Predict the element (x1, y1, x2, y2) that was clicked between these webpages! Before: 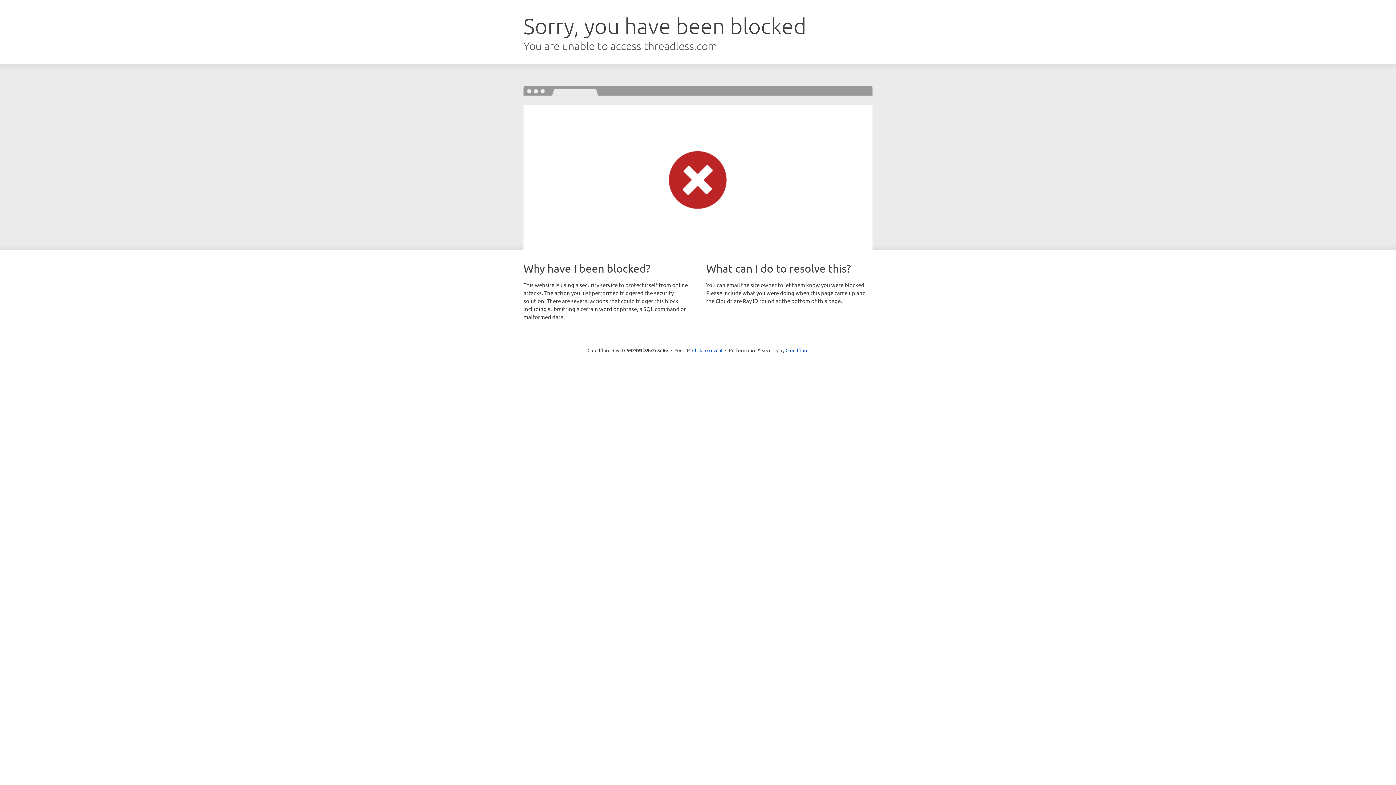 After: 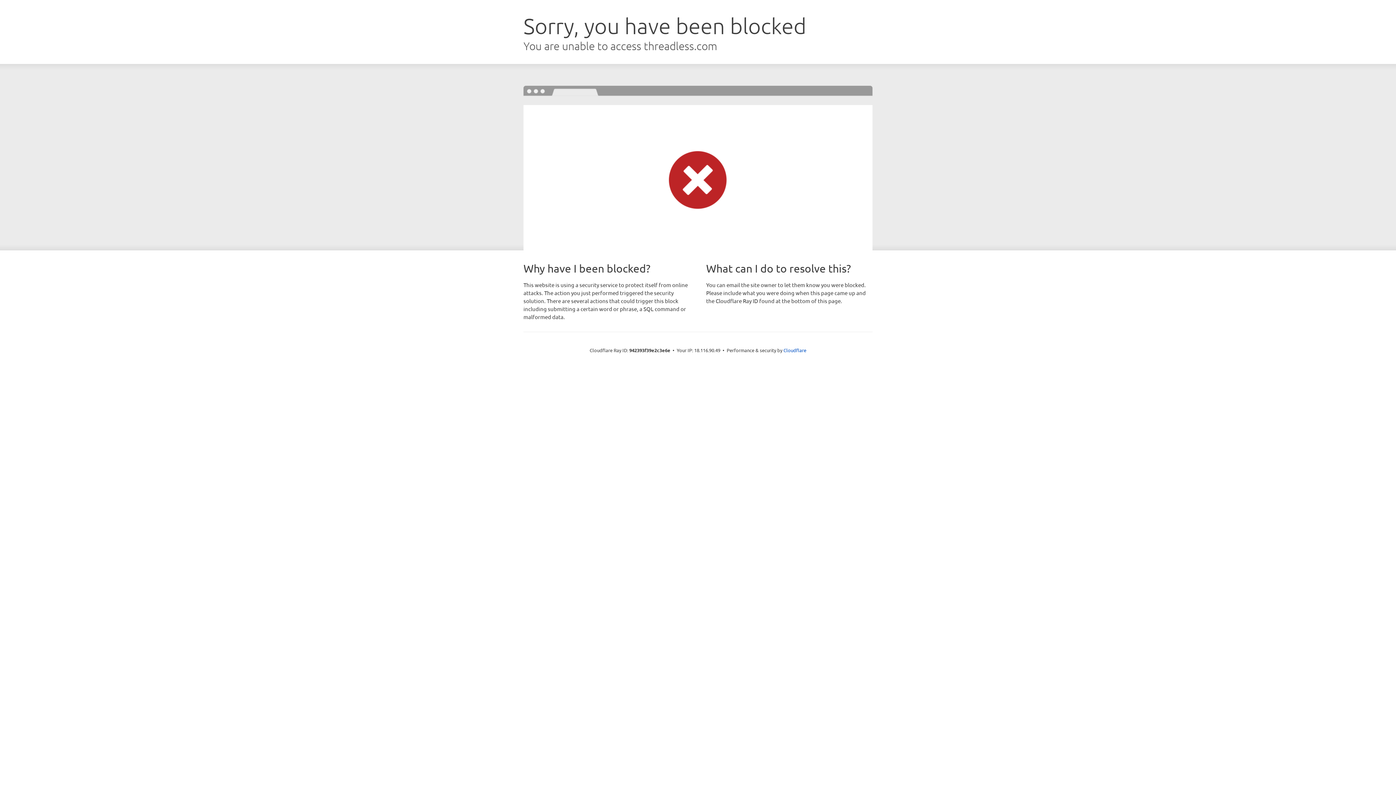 Action: bbox: (692, 346, 722, 353) label: Click to reveal